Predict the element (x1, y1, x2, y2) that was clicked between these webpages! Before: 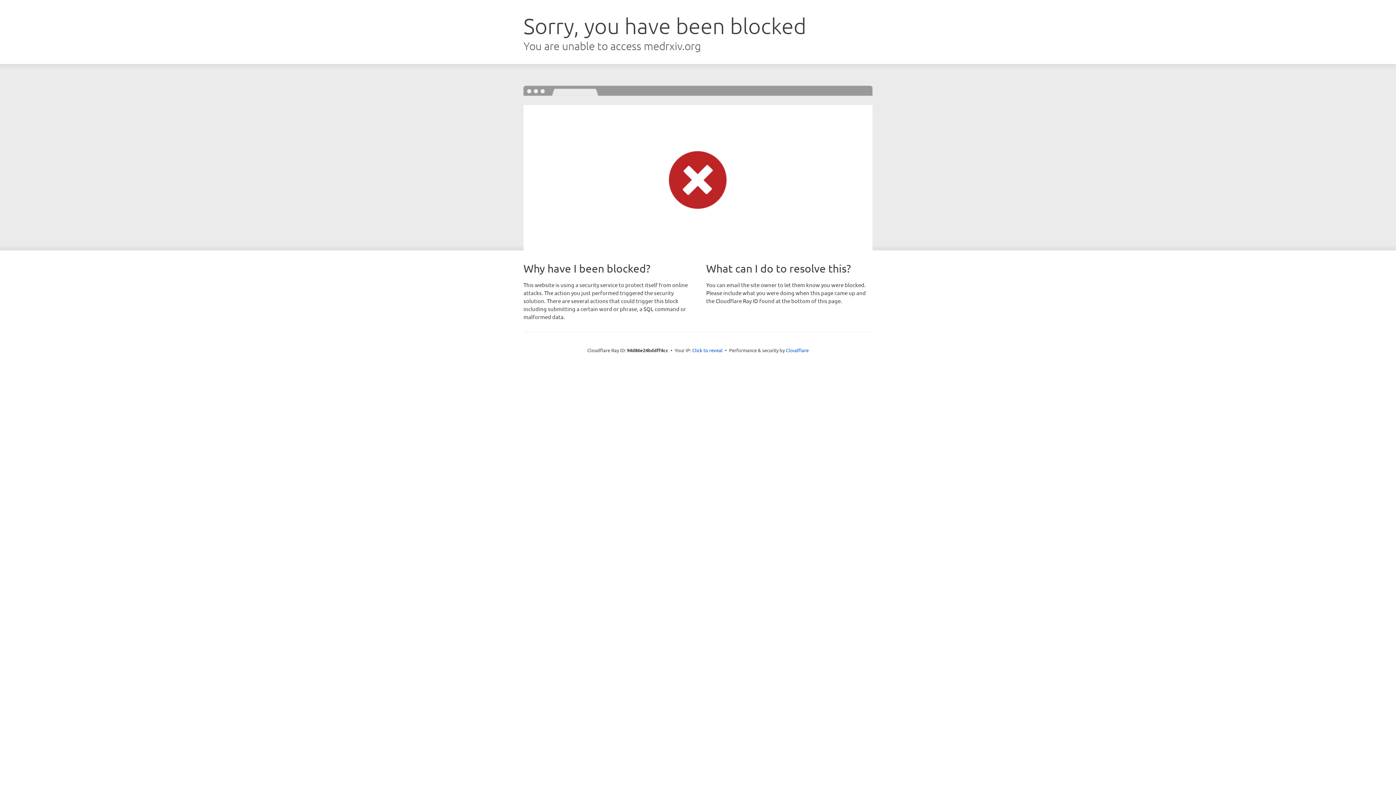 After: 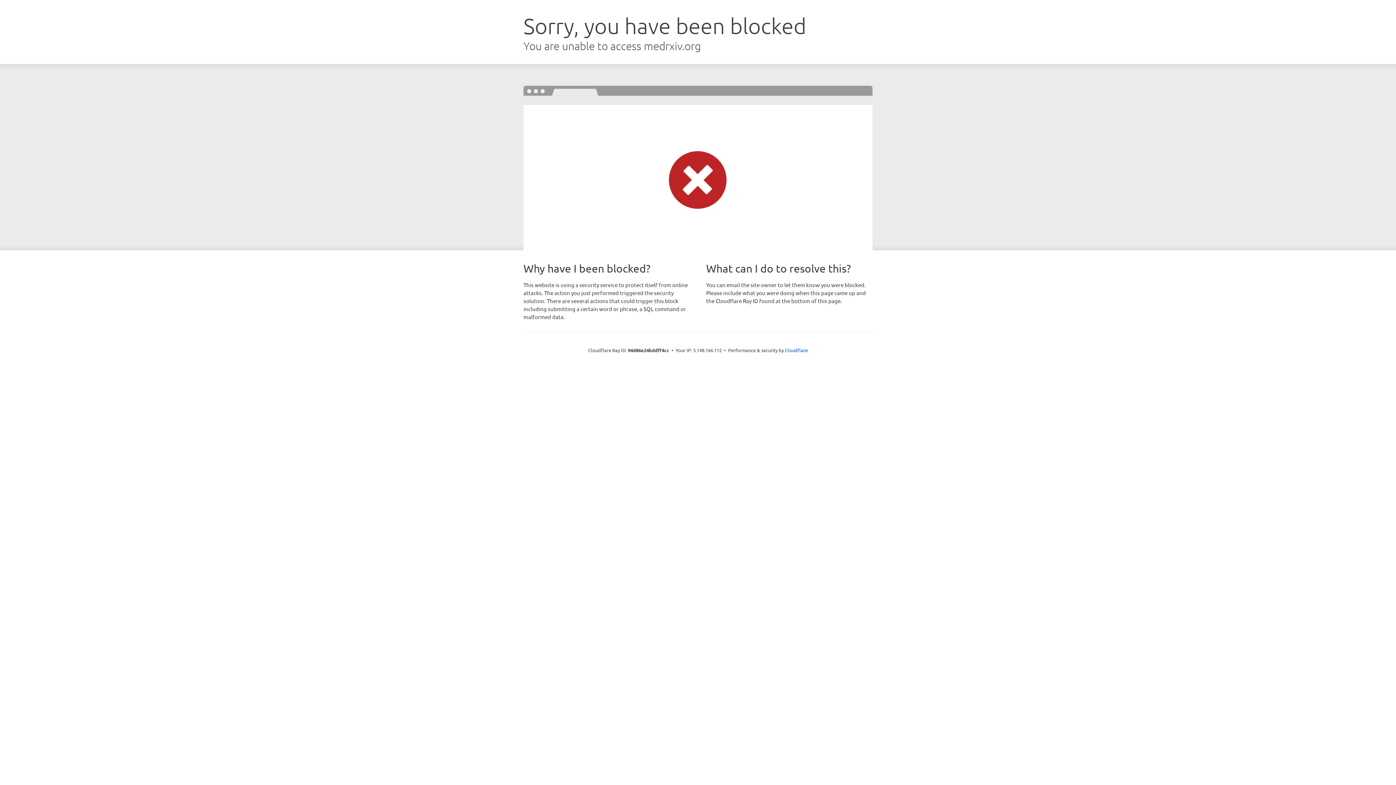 Action: label: Click to reveal bbox: (692, 346, 722, 353)